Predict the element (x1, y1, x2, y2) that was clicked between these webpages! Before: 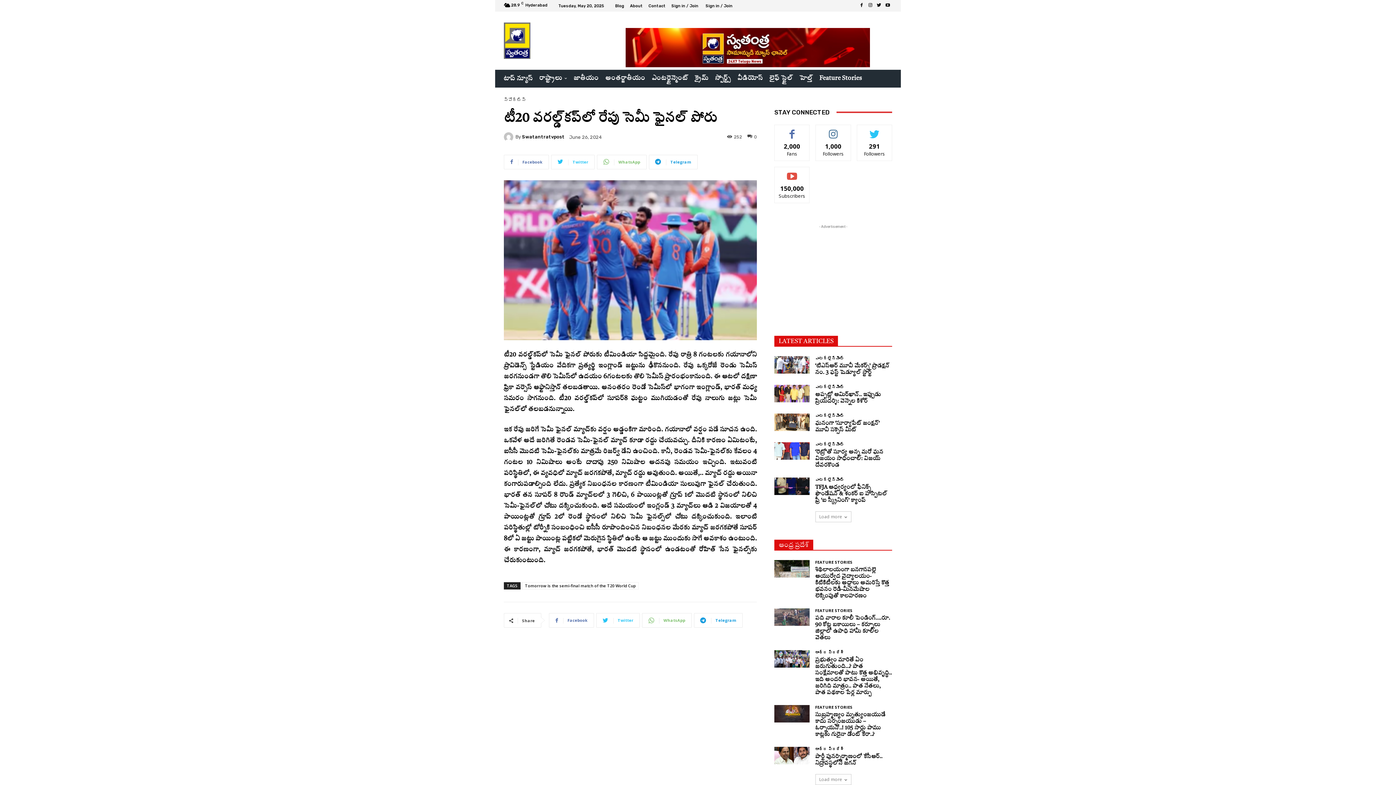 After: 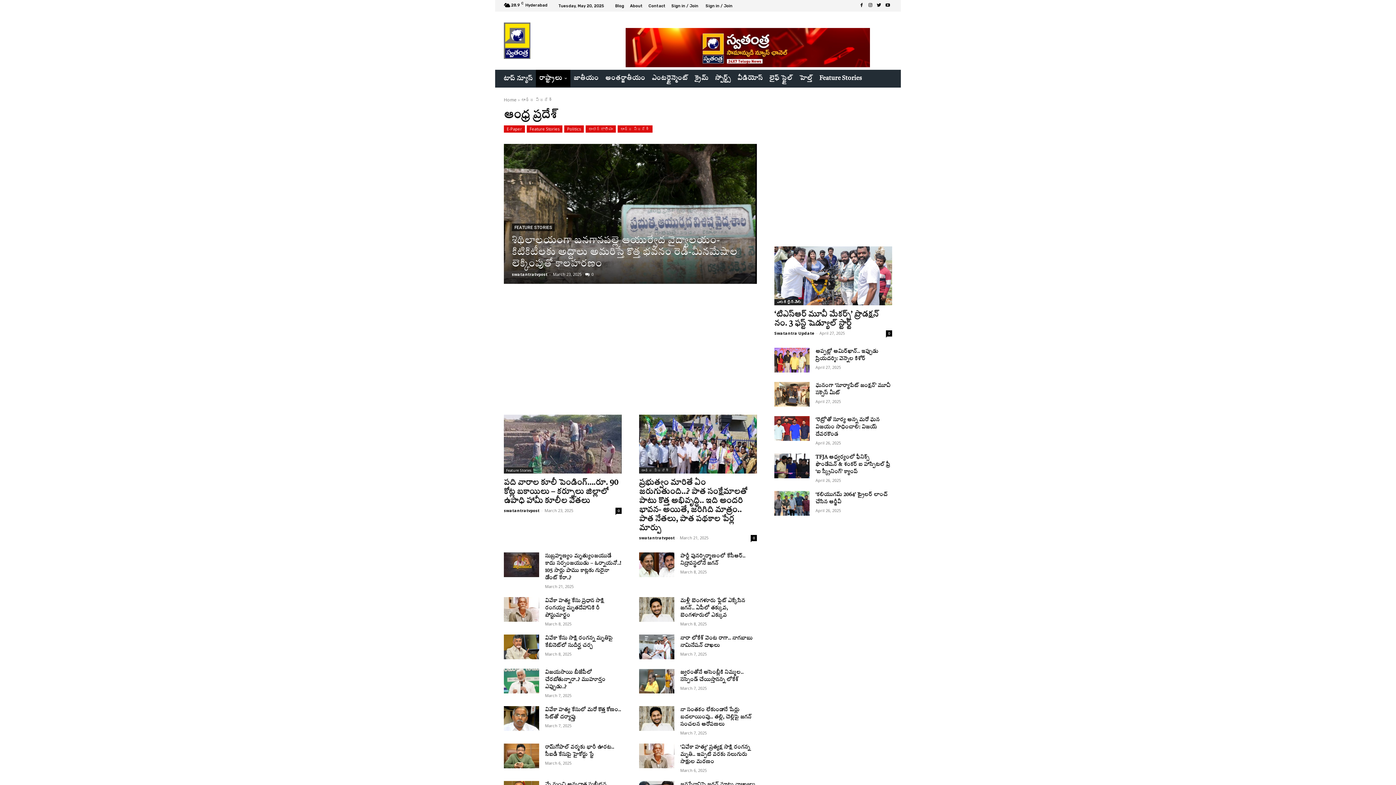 Action: label: ఆంధ్ర ప్రదేశ్ bbox: (815, 650, 844, 654)